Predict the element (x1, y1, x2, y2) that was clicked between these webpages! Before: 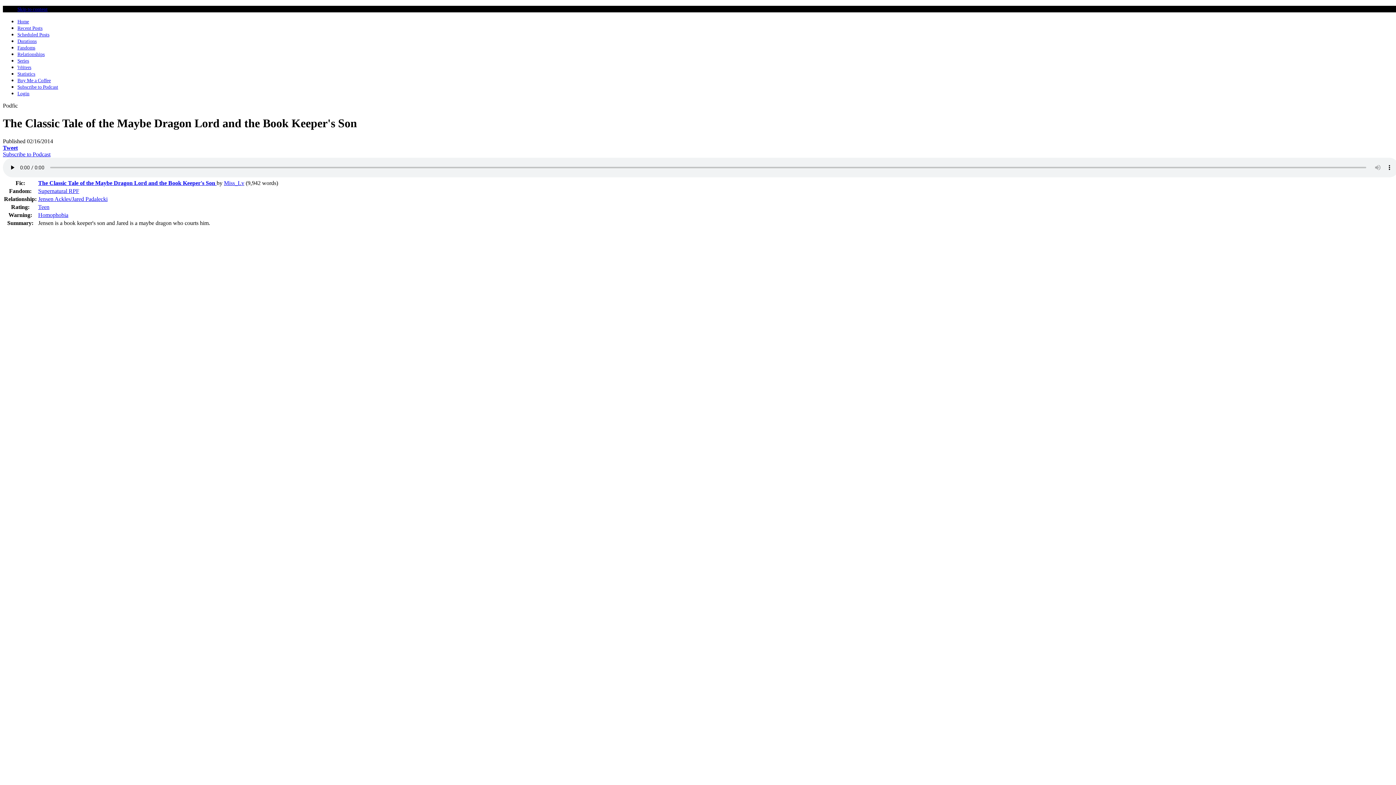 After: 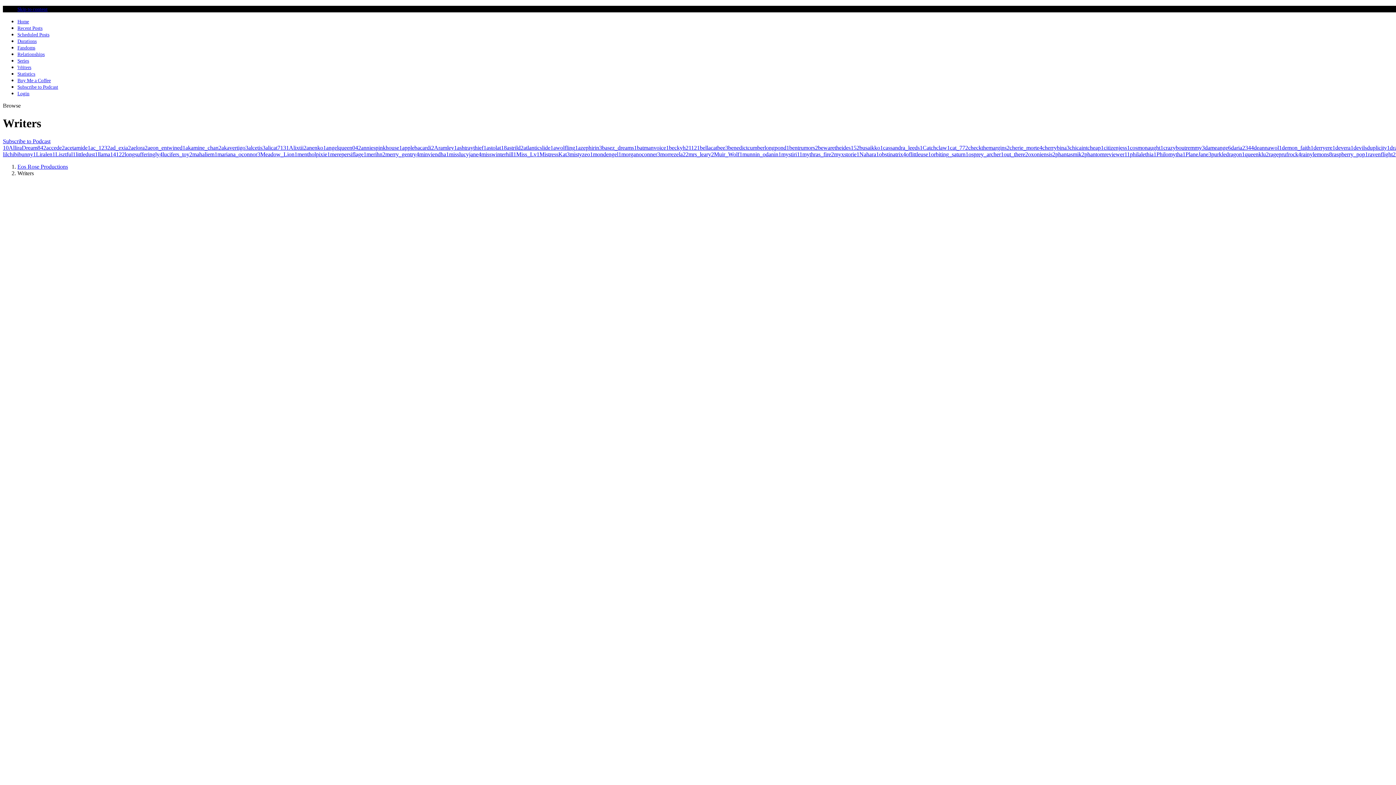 Action: label: Writers bbox: (17, 64, 31, 70)